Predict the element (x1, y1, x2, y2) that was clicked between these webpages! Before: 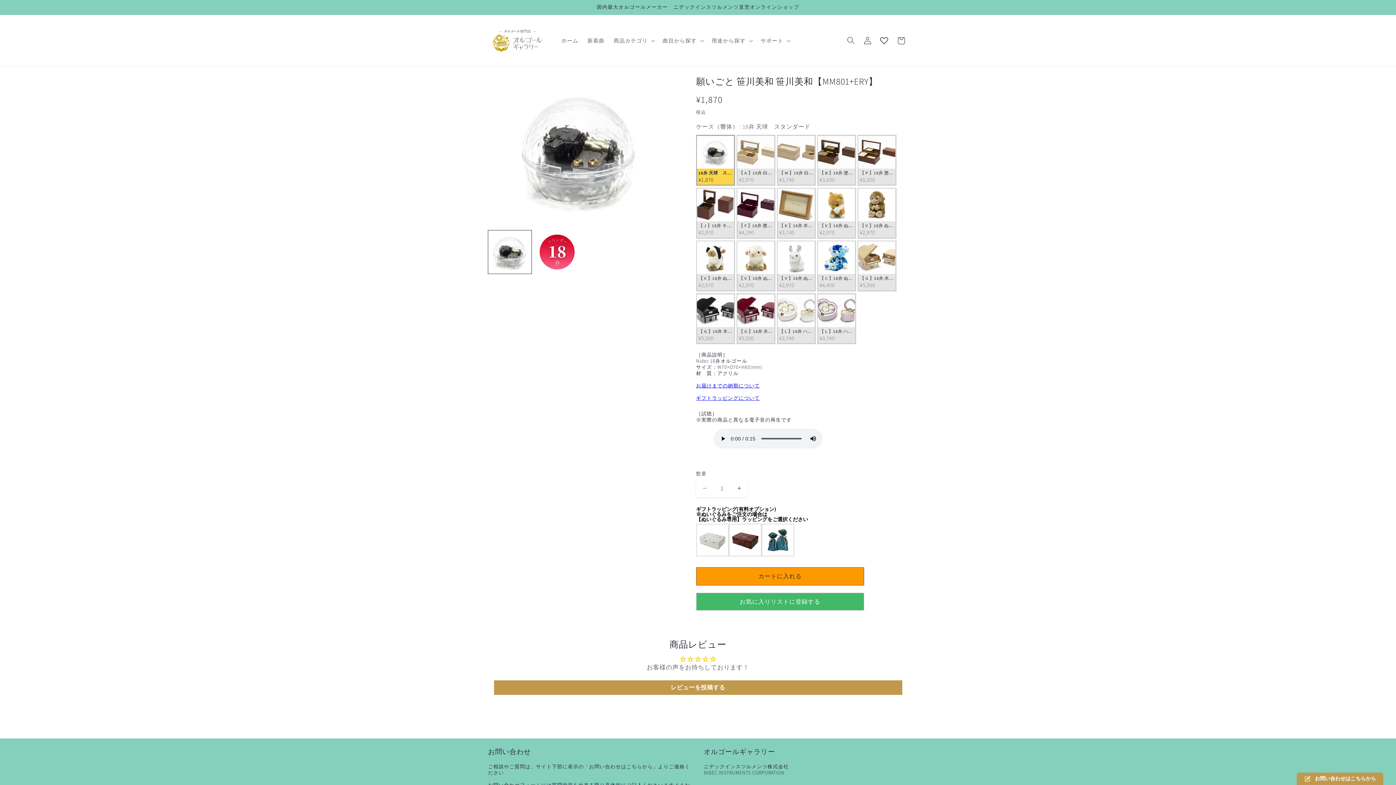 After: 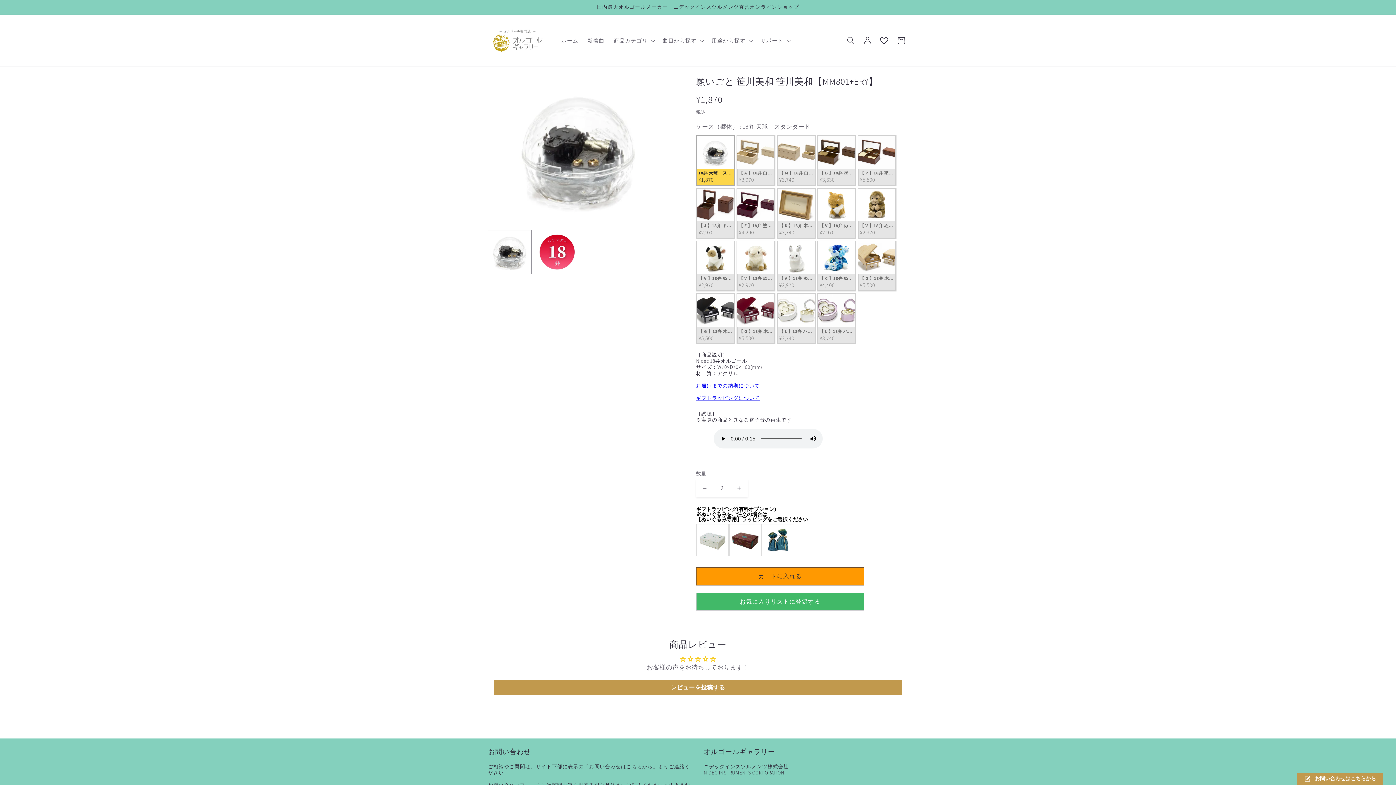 Action: label: 願いごと 笹川美和 笹川美和【MM801+ERY】の数量を増やす bbox: (731, 479, 747, 497)